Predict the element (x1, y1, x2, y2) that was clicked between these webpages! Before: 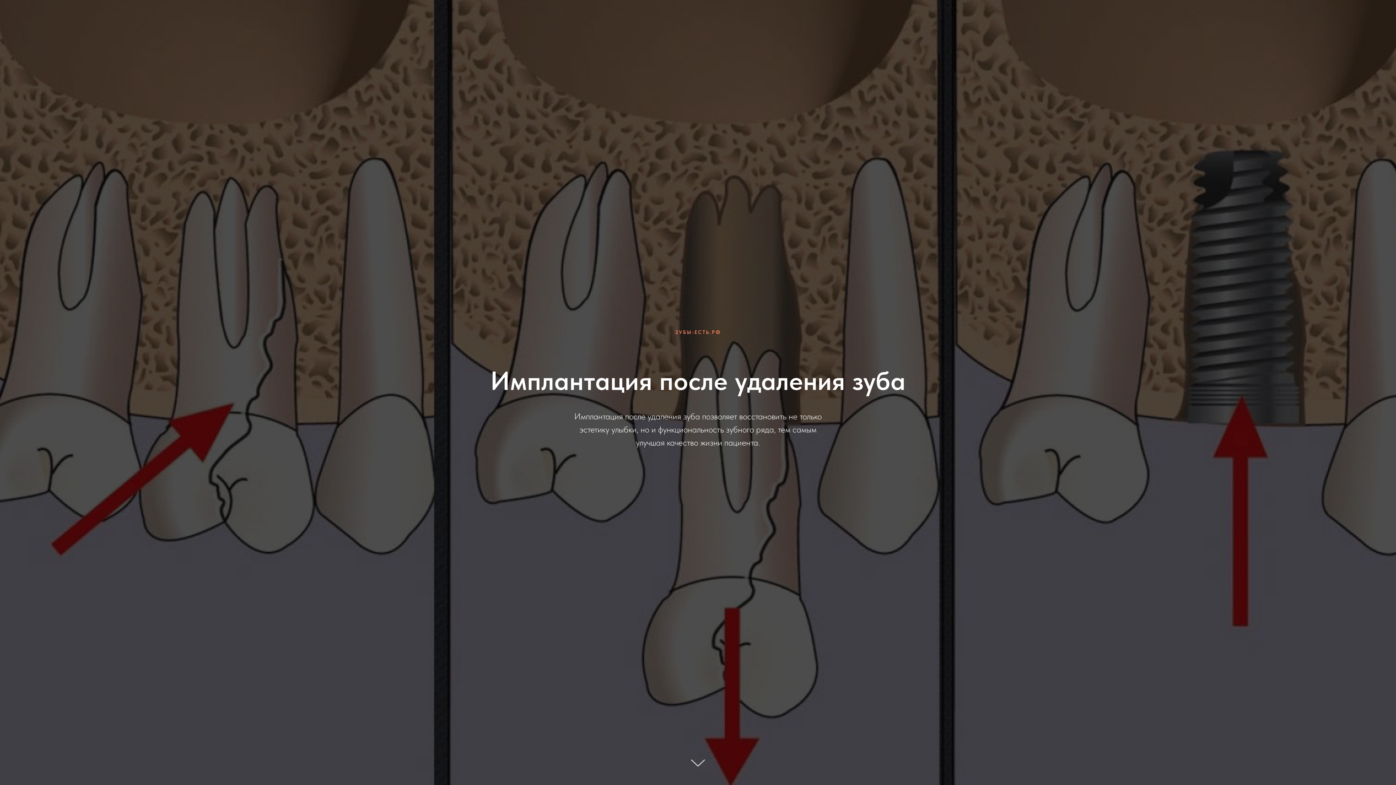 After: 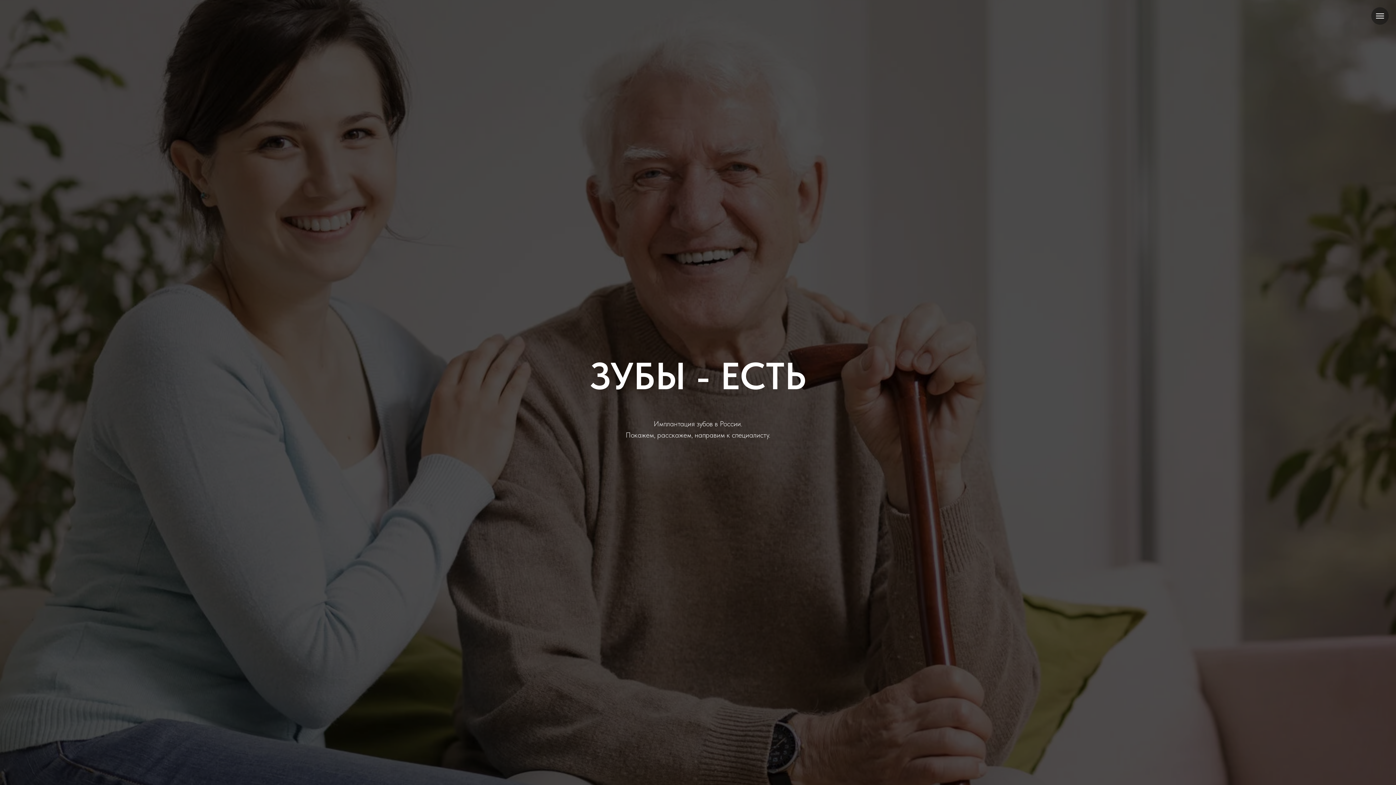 Action: label: ЗУБЫ-ЕСТЬ.РФ bbox: (675, 329, 721, 335)